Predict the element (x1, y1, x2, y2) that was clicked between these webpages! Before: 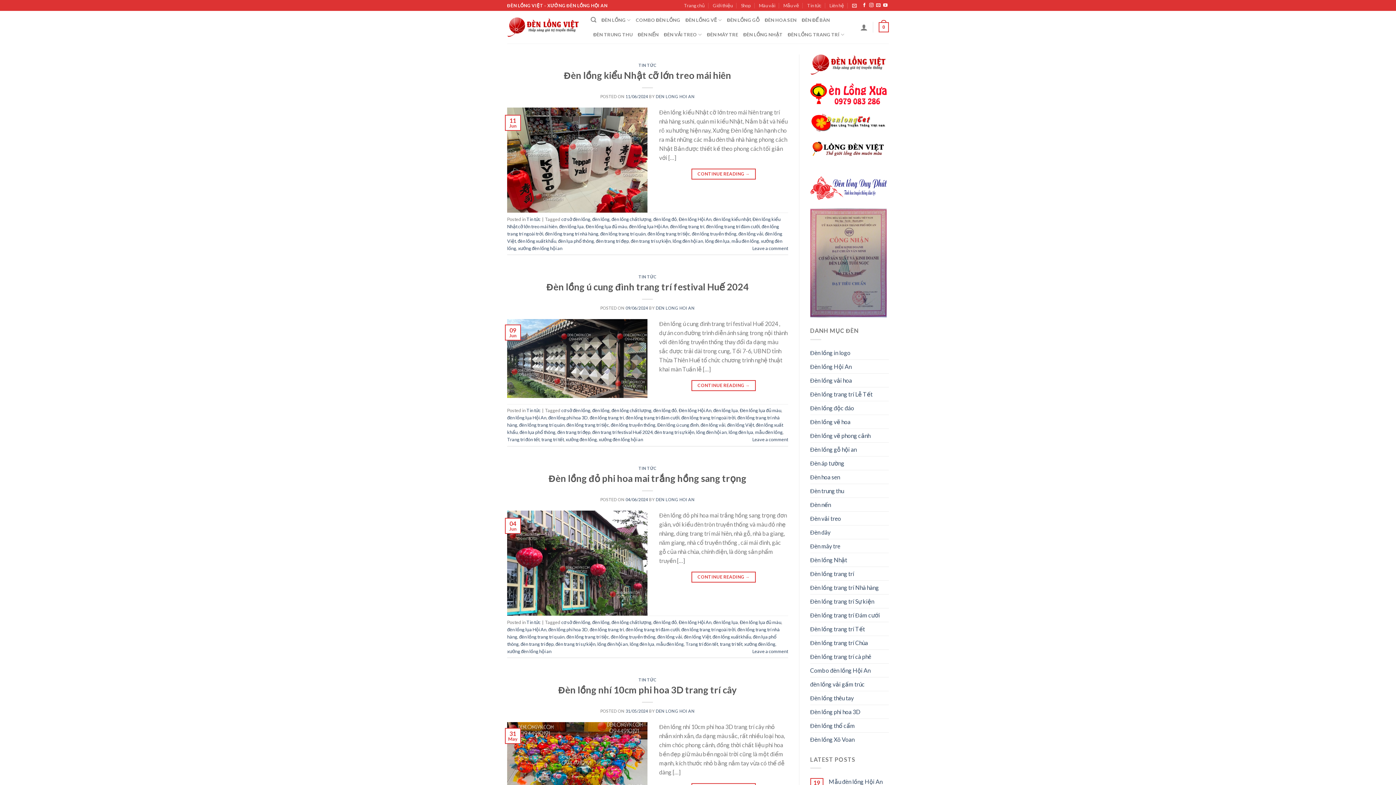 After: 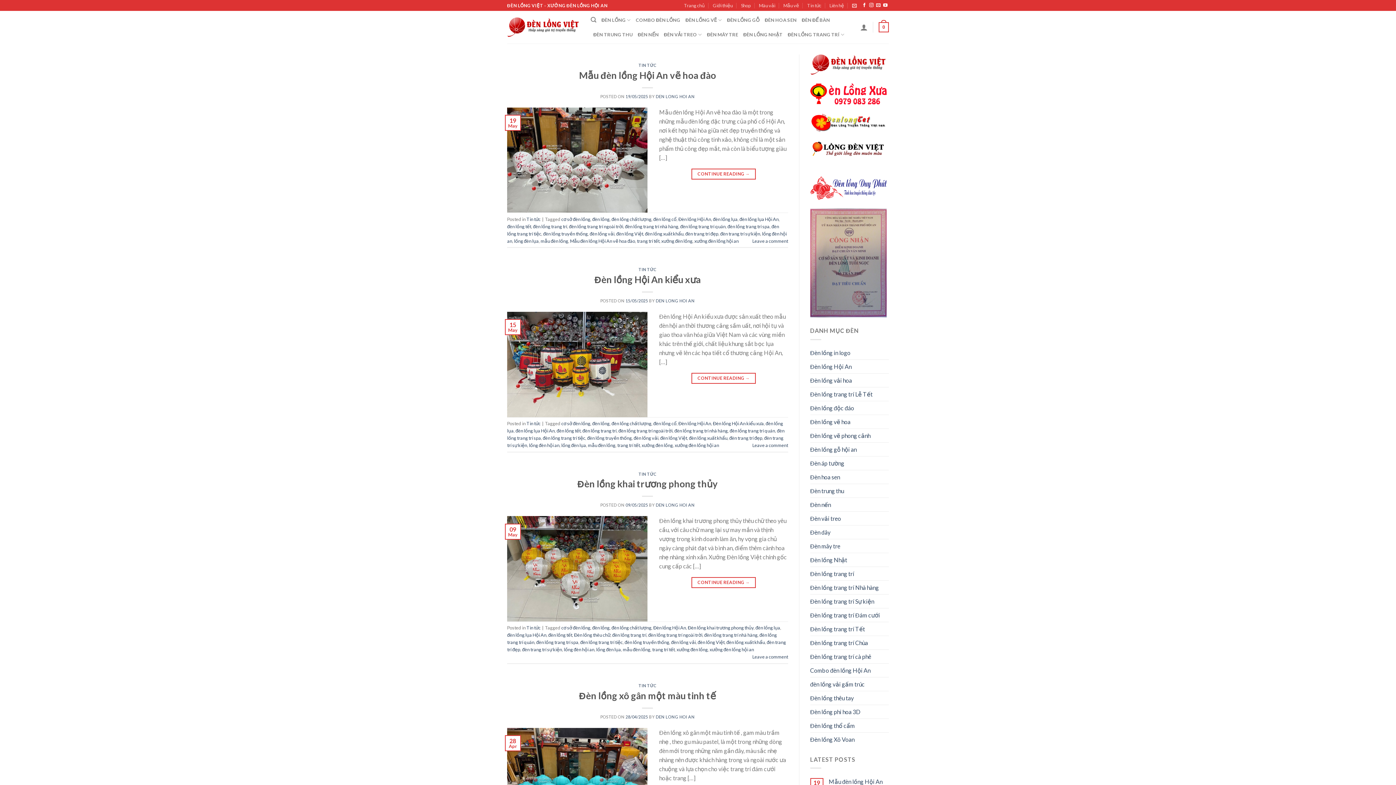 Action: label: đèn lồng Việt bbox: (684, 634, 710, 639)